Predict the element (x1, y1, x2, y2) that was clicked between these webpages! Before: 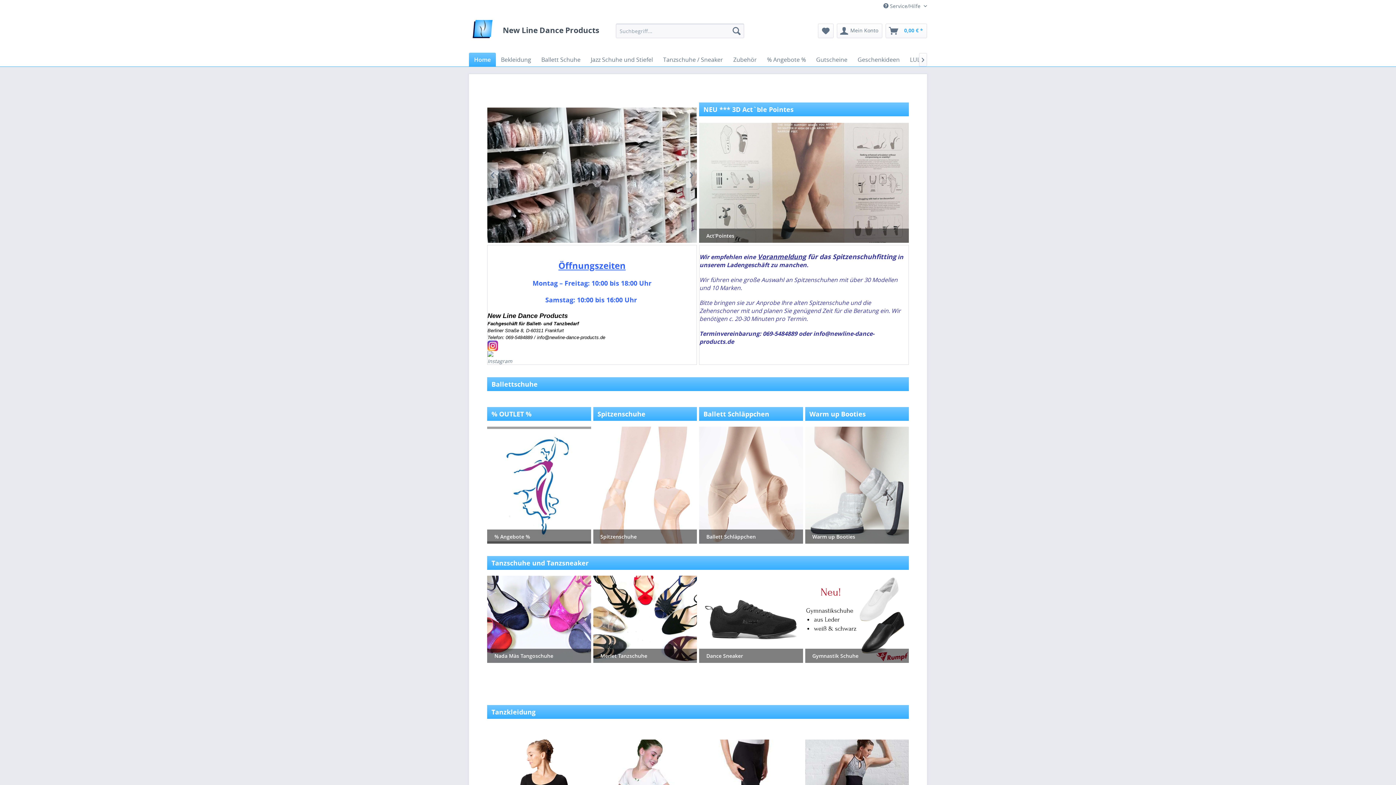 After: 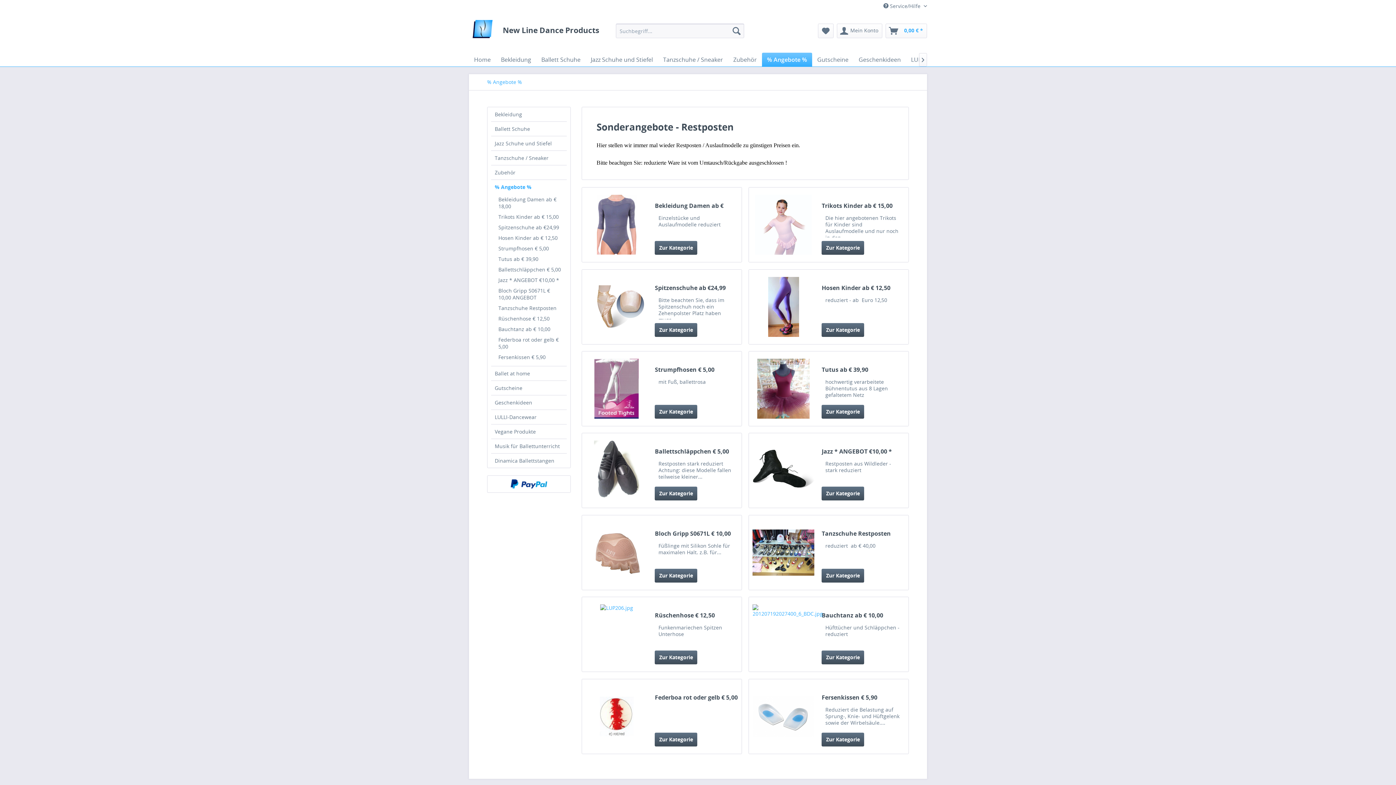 Action: label: % Angebote % bbox: (762, 52, 811, 66)